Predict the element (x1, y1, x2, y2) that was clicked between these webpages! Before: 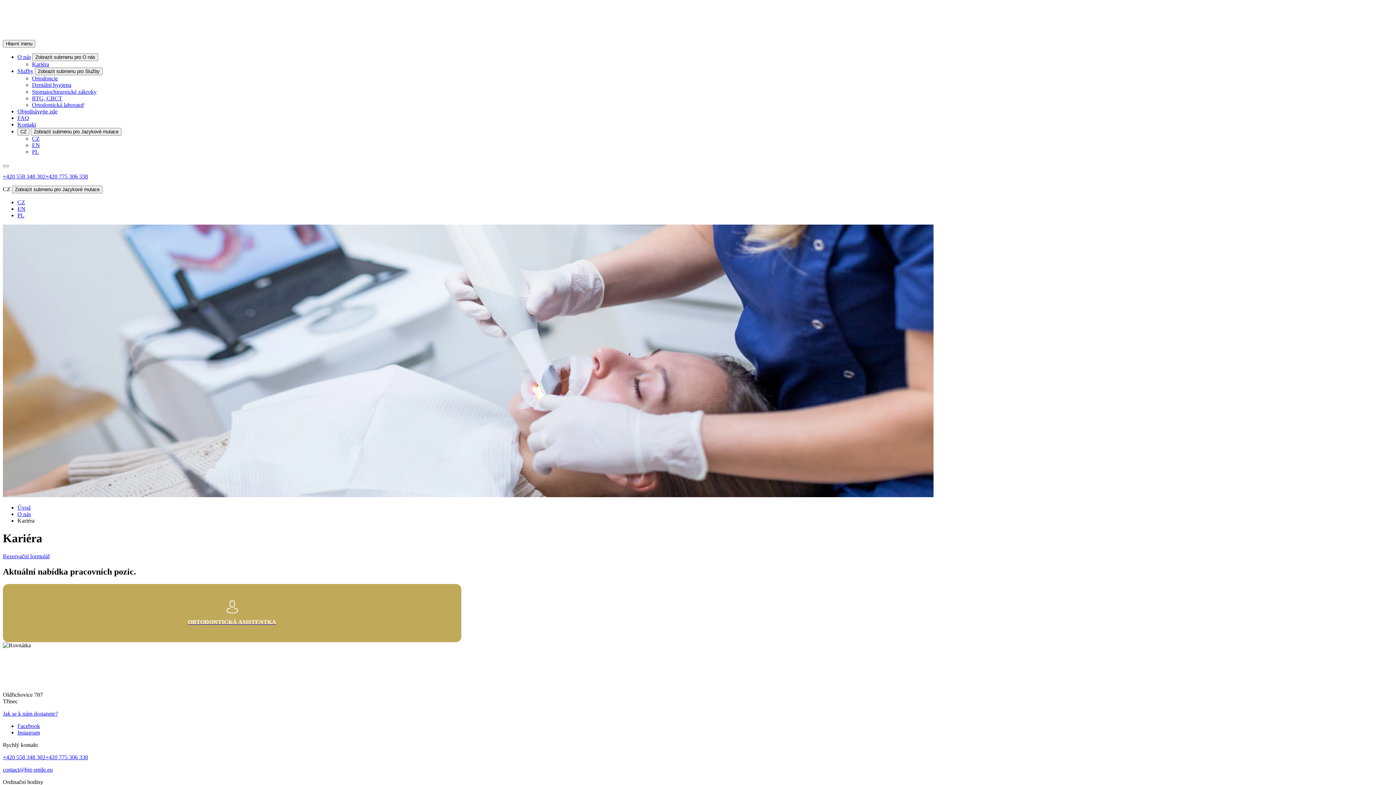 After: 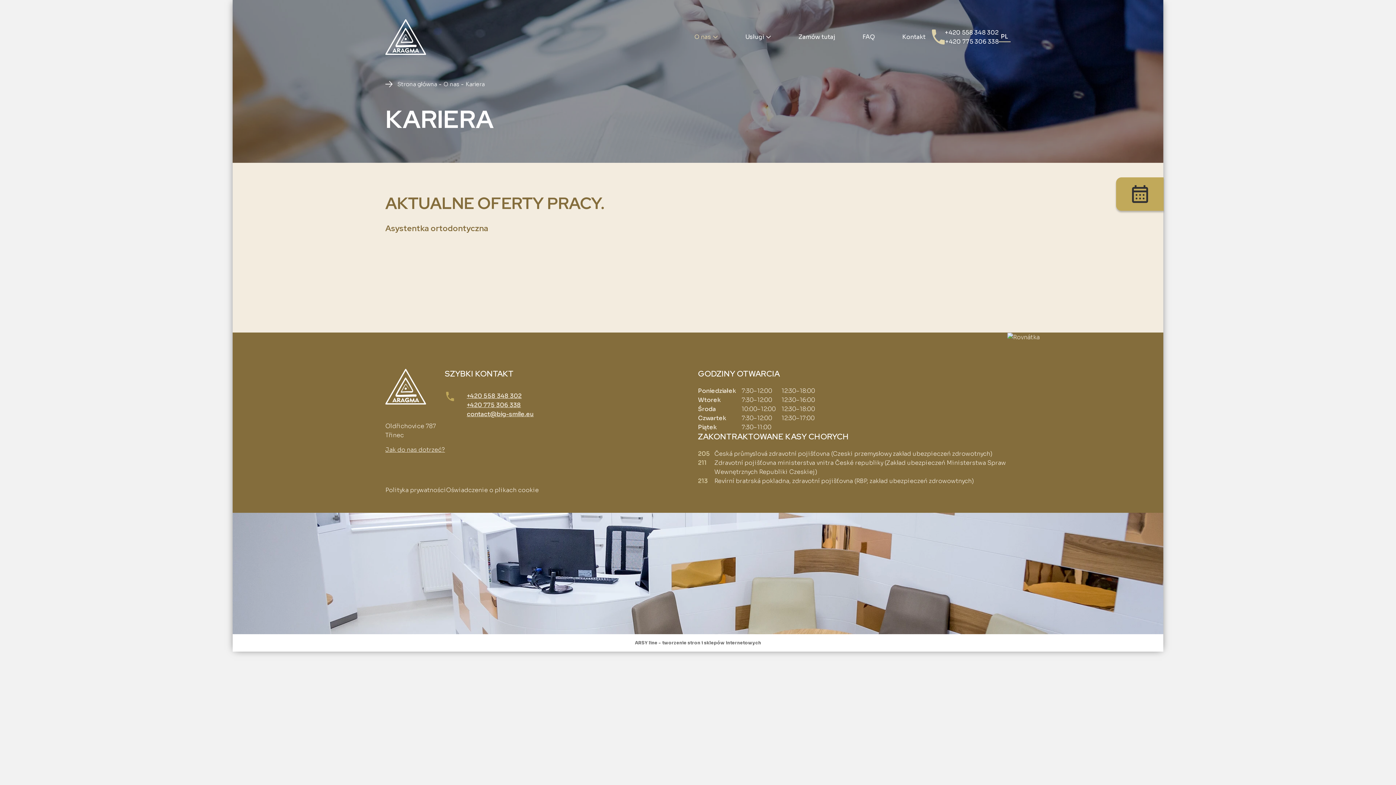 Action: label: PL bbox: (17, 212, 24, 218)